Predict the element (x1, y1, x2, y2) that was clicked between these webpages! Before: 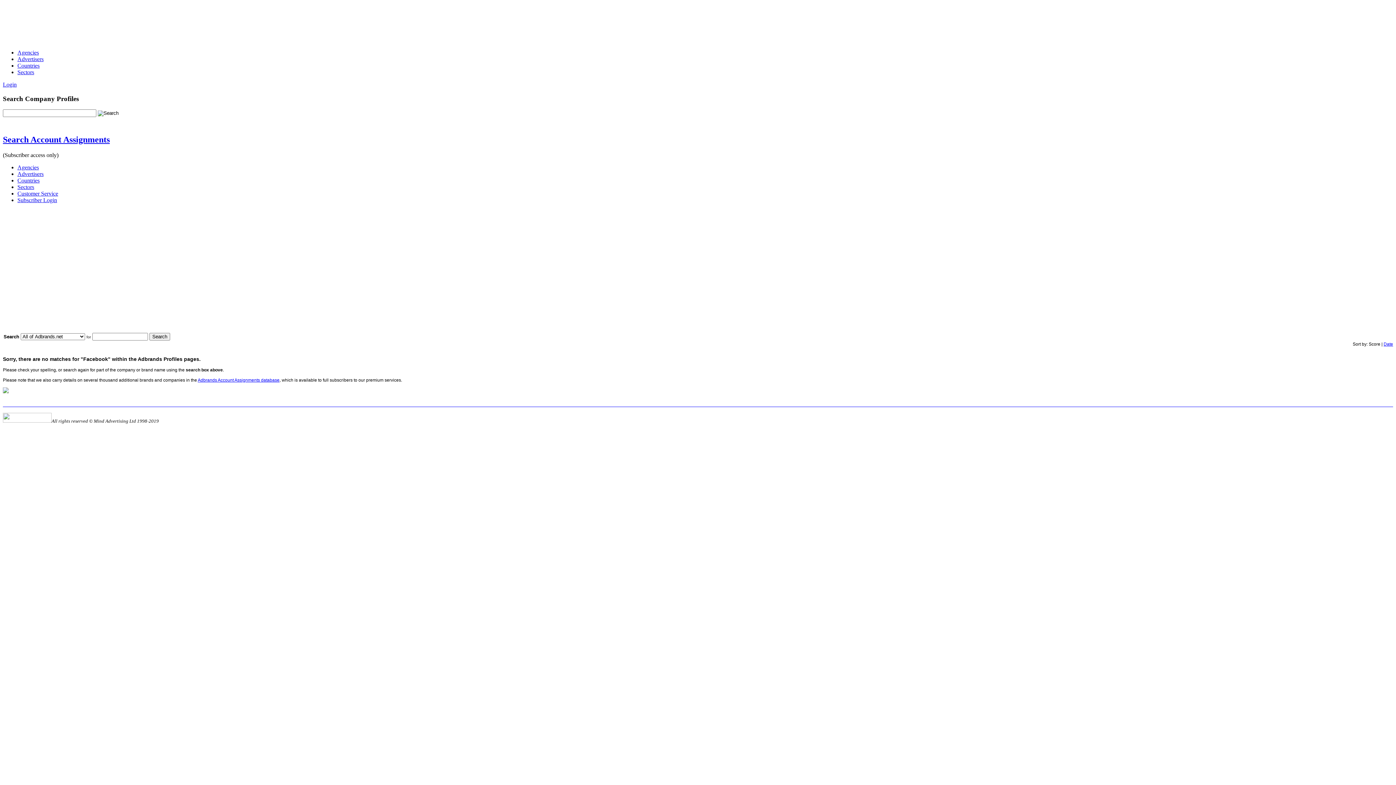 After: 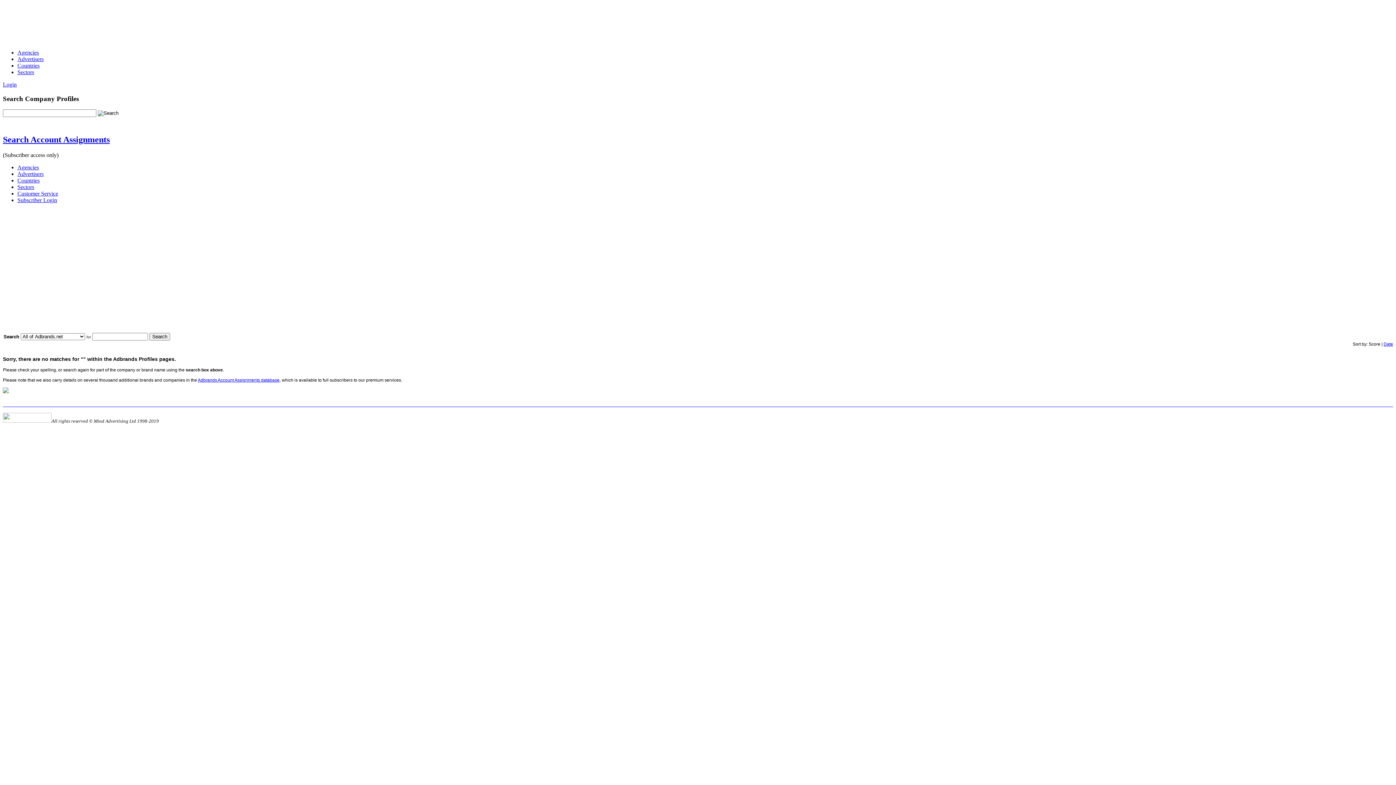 Action: bbox: (149, 333, 170, 340) label: Search